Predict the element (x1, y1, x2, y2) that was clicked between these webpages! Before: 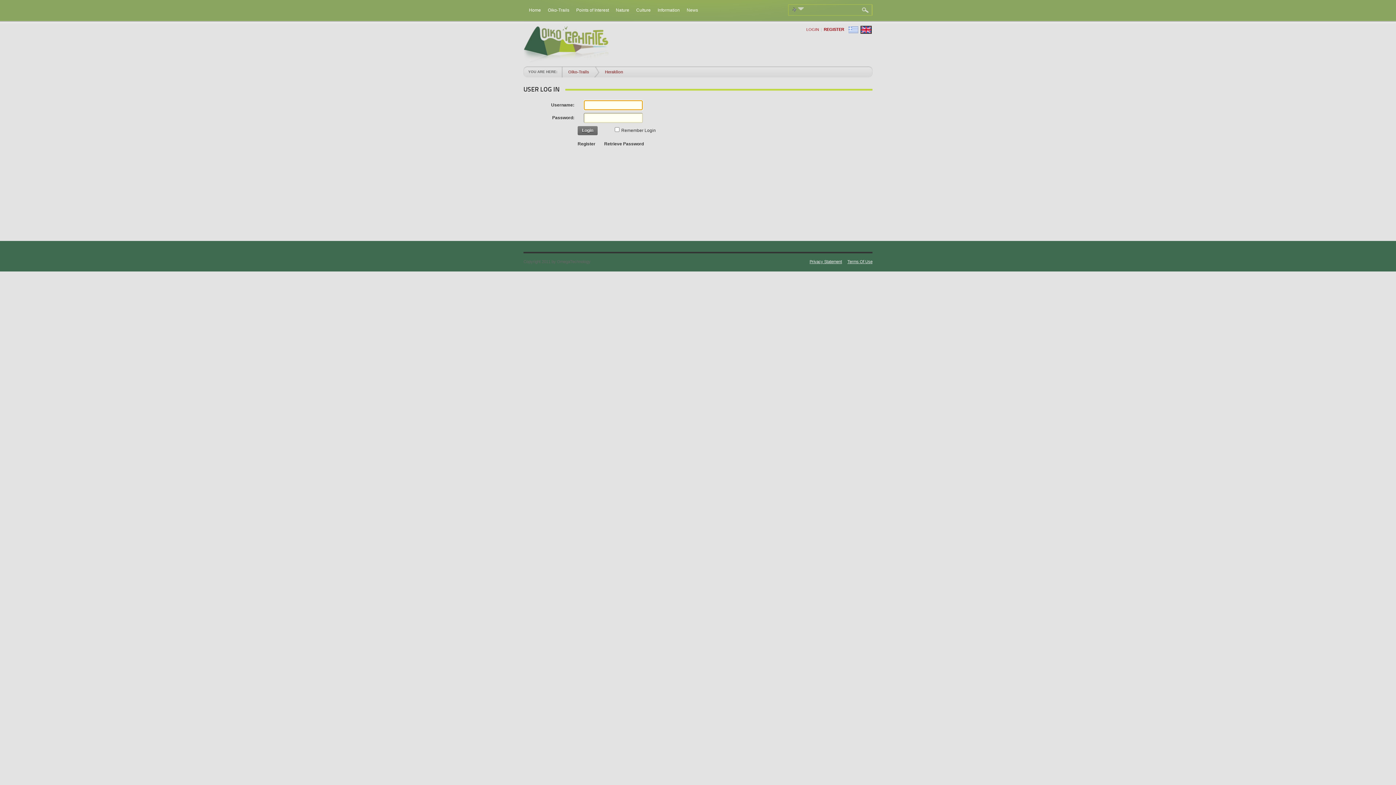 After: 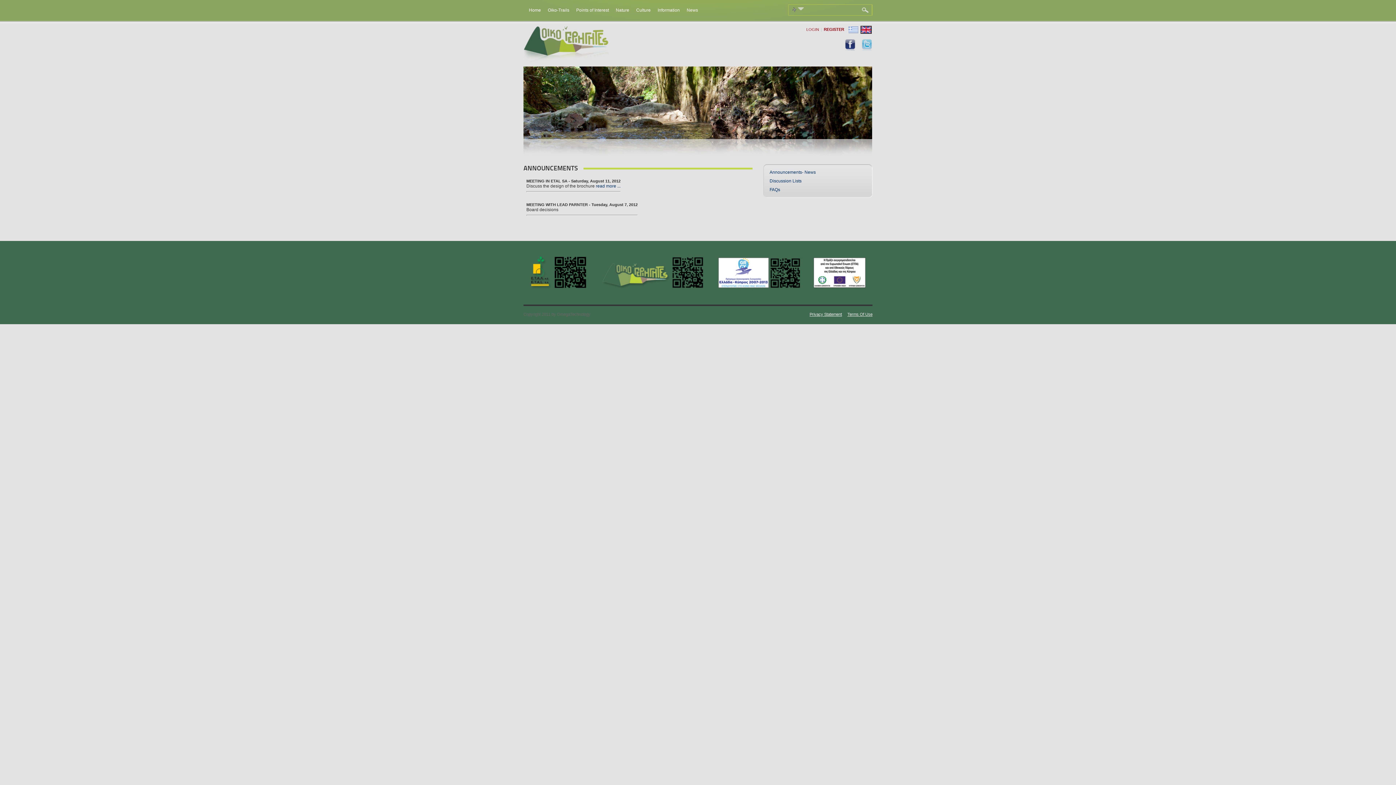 Action: bbox: (681, 2, 698, 18) label: News